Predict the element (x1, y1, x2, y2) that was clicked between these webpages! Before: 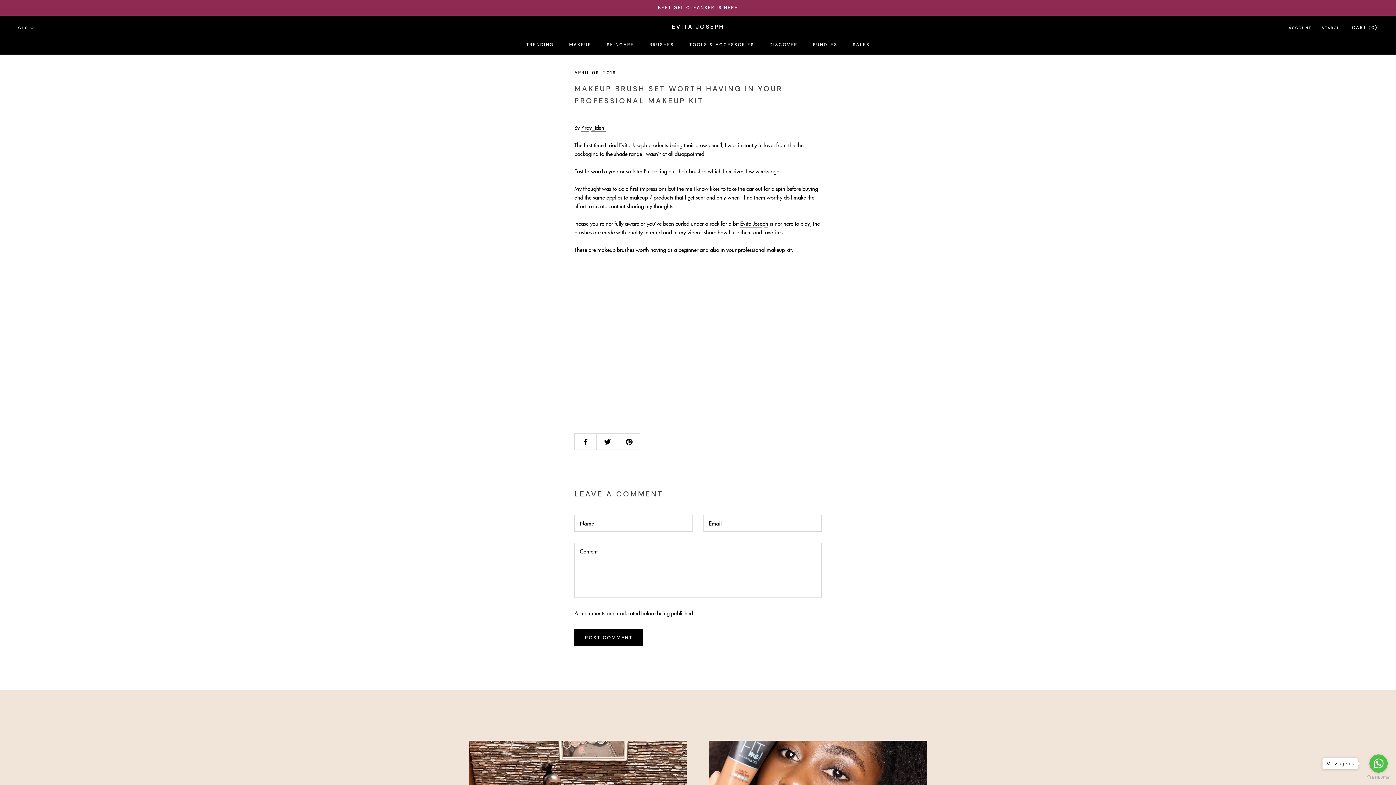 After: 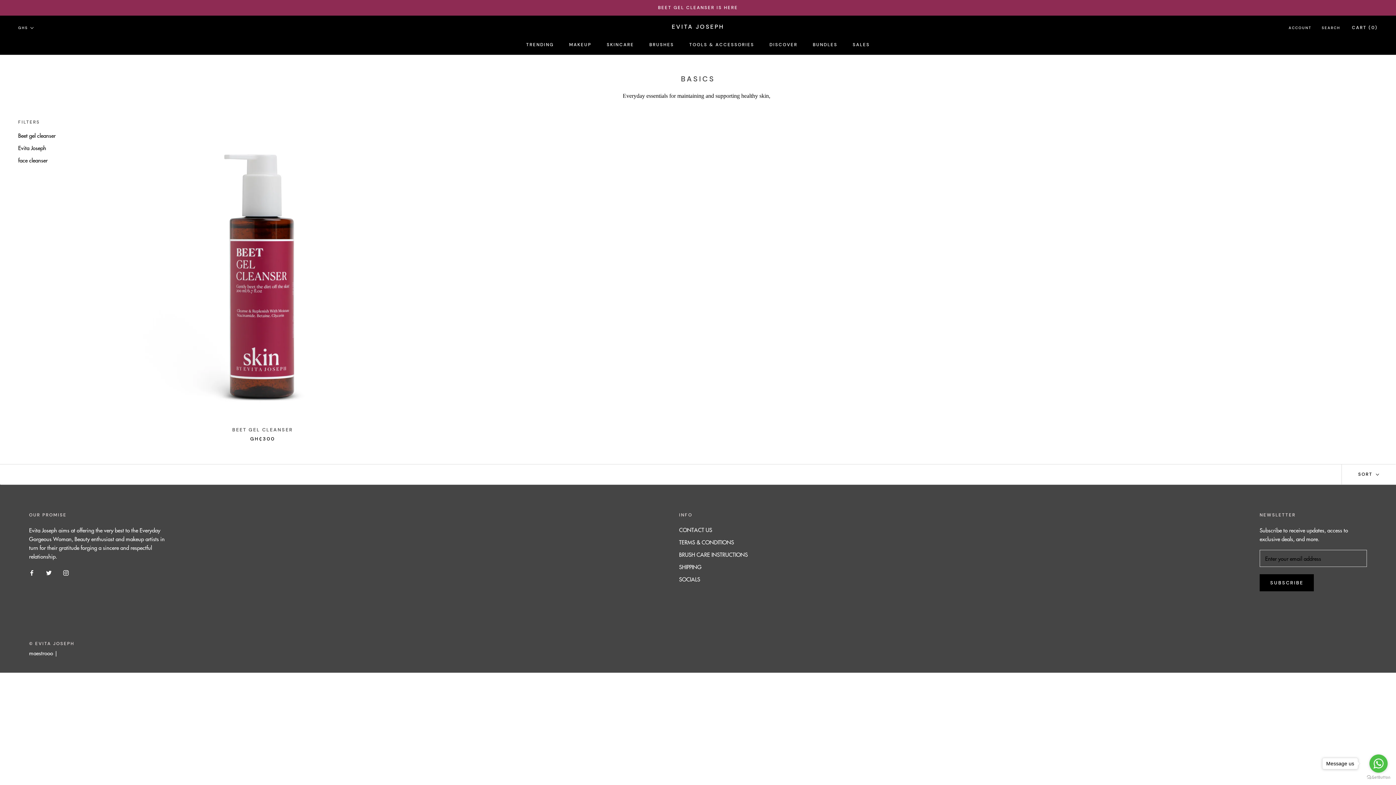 Action: label: BEET GEL CLEANSER IS HERE bbox: (658, 4, 738, 10)